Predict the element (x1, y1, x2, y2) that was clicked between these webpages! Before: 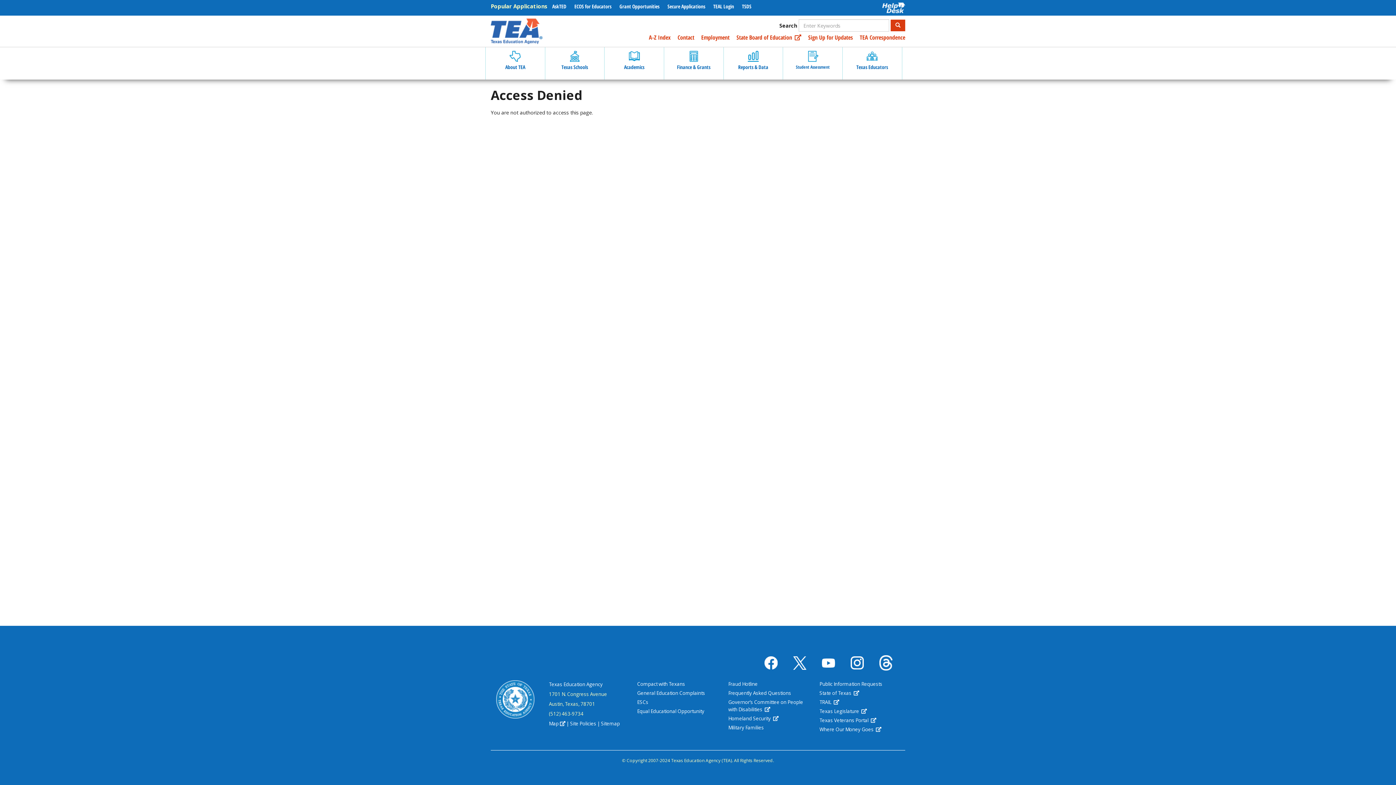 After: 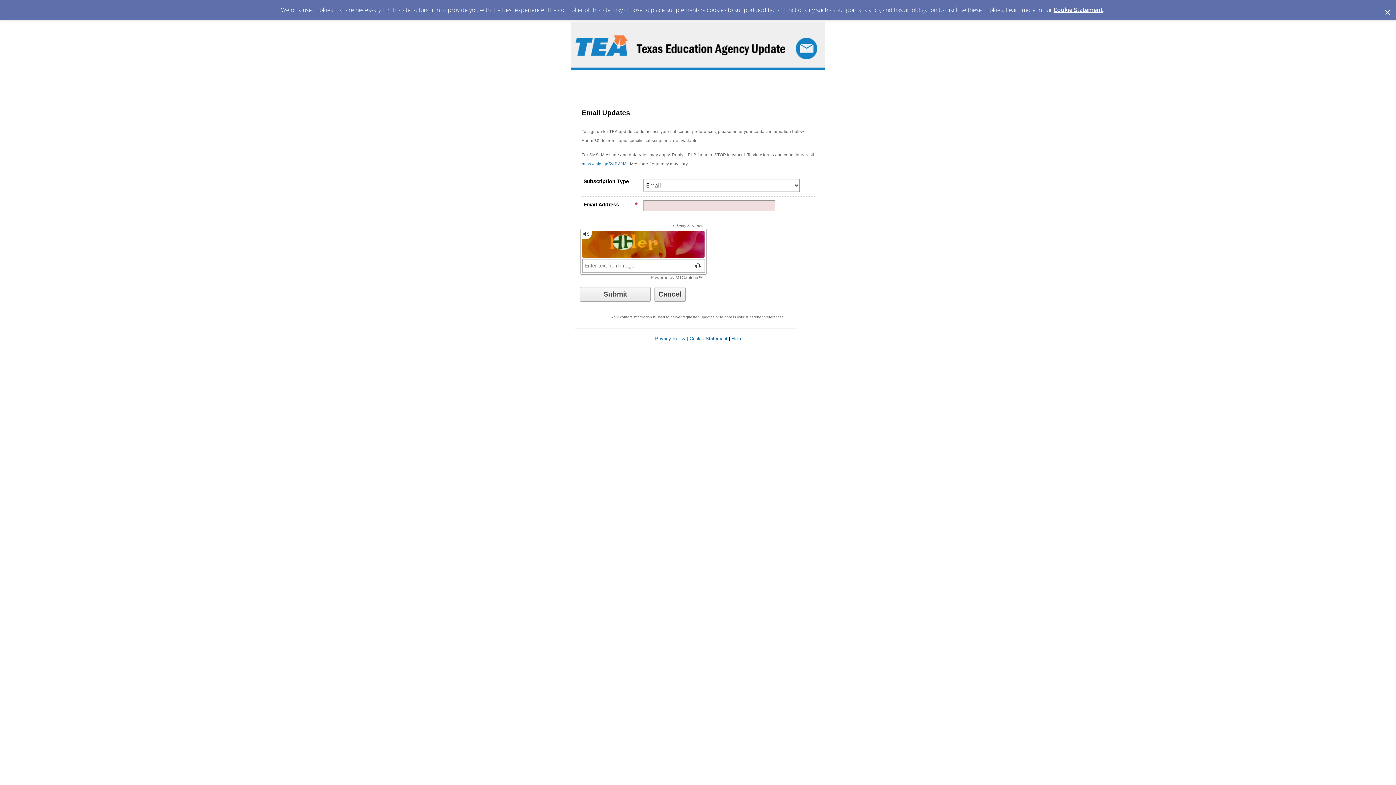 Action: bbox: (802, 33, 853, 41) label: Sign Up for Updates